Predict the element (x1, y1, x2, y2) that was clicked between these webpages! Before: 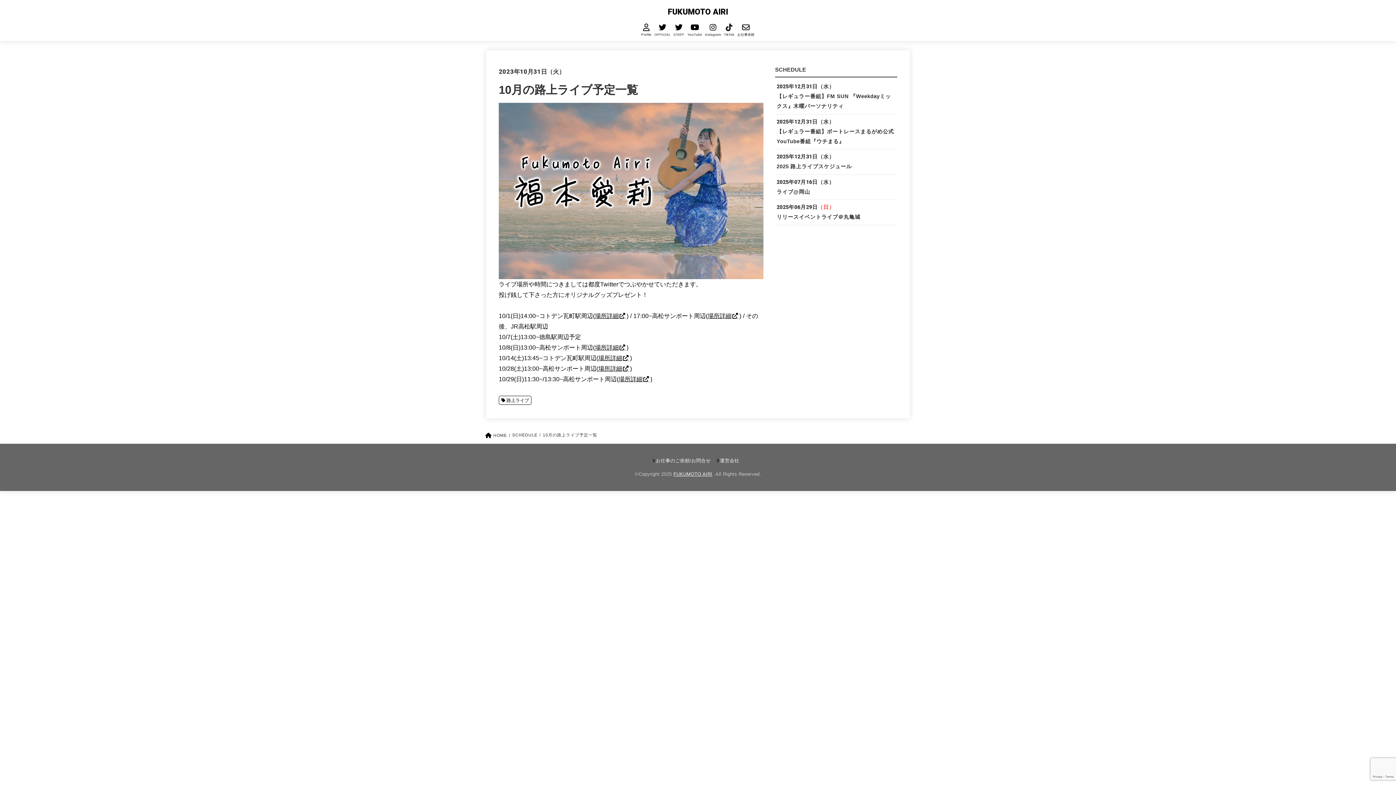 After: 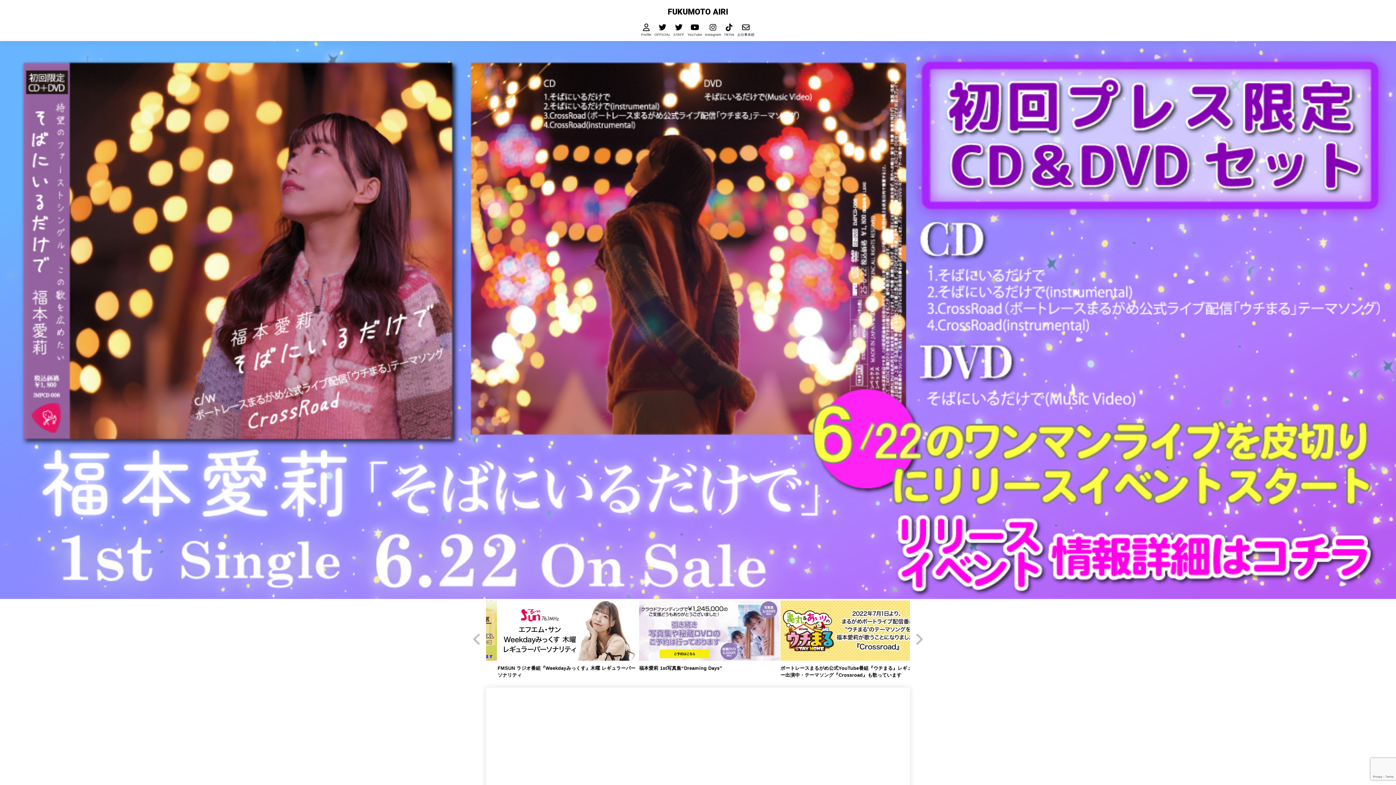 Action: bbox: (486, 433, 506, 437) label:  HOME